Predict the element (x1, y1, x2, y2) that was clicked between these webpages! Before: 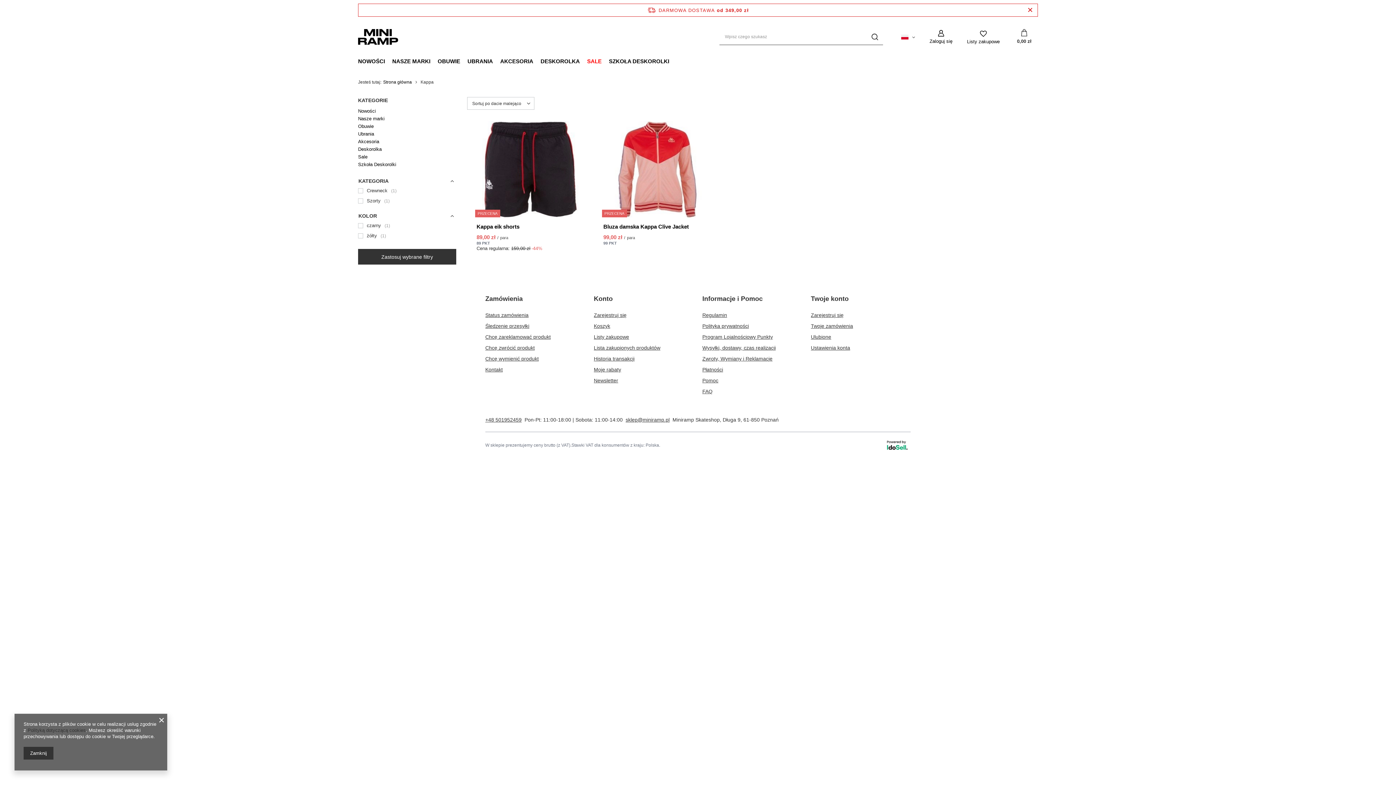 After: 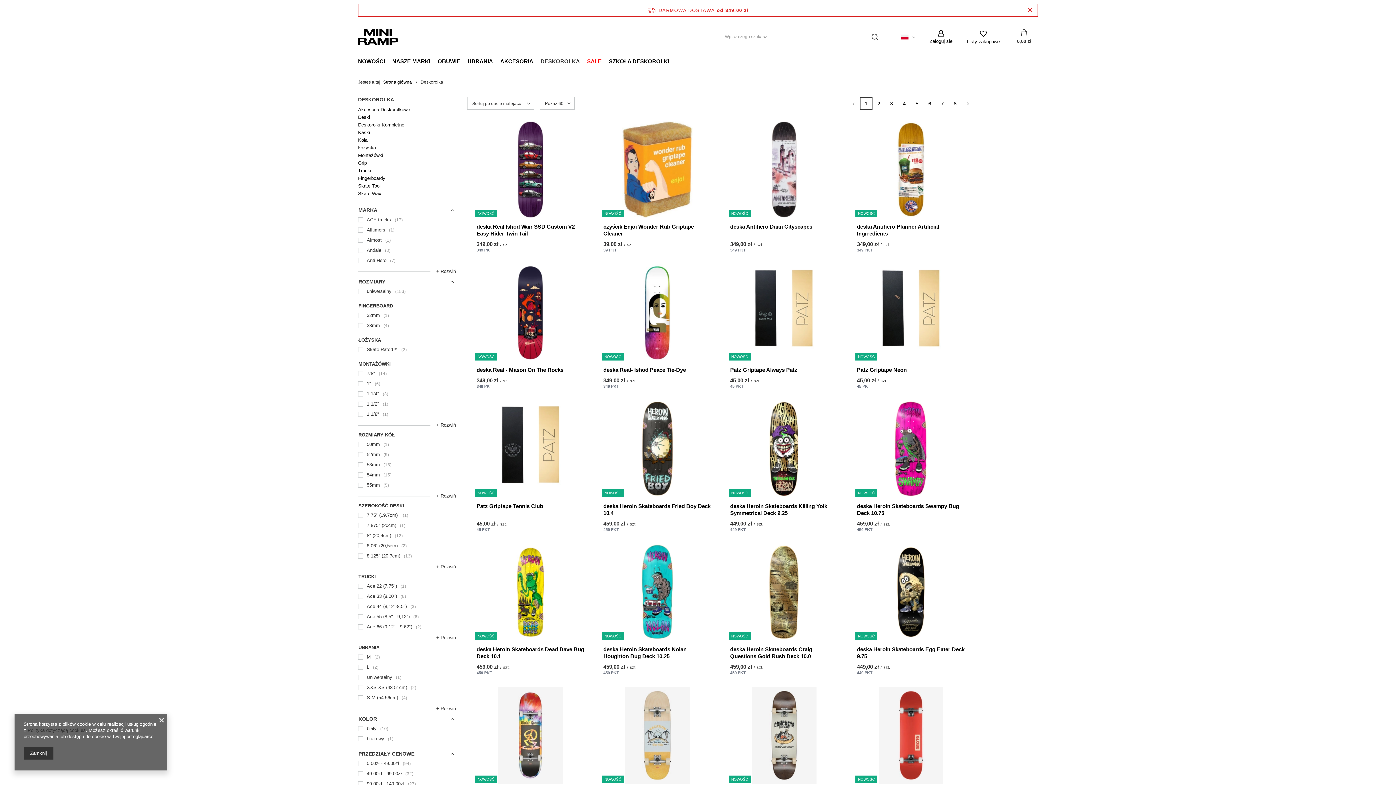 Action: label: DESKOROLKA bbox: (537, 56, 583, 67)